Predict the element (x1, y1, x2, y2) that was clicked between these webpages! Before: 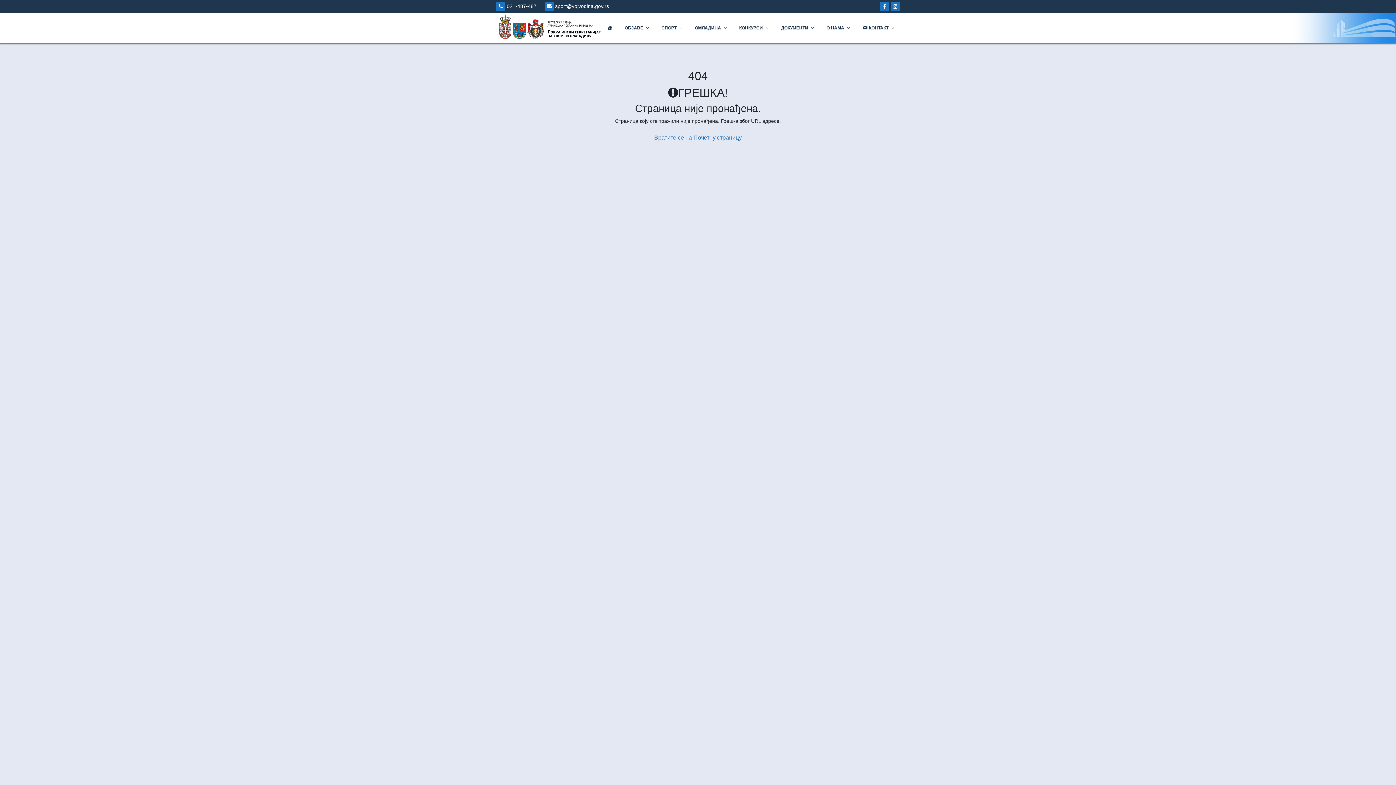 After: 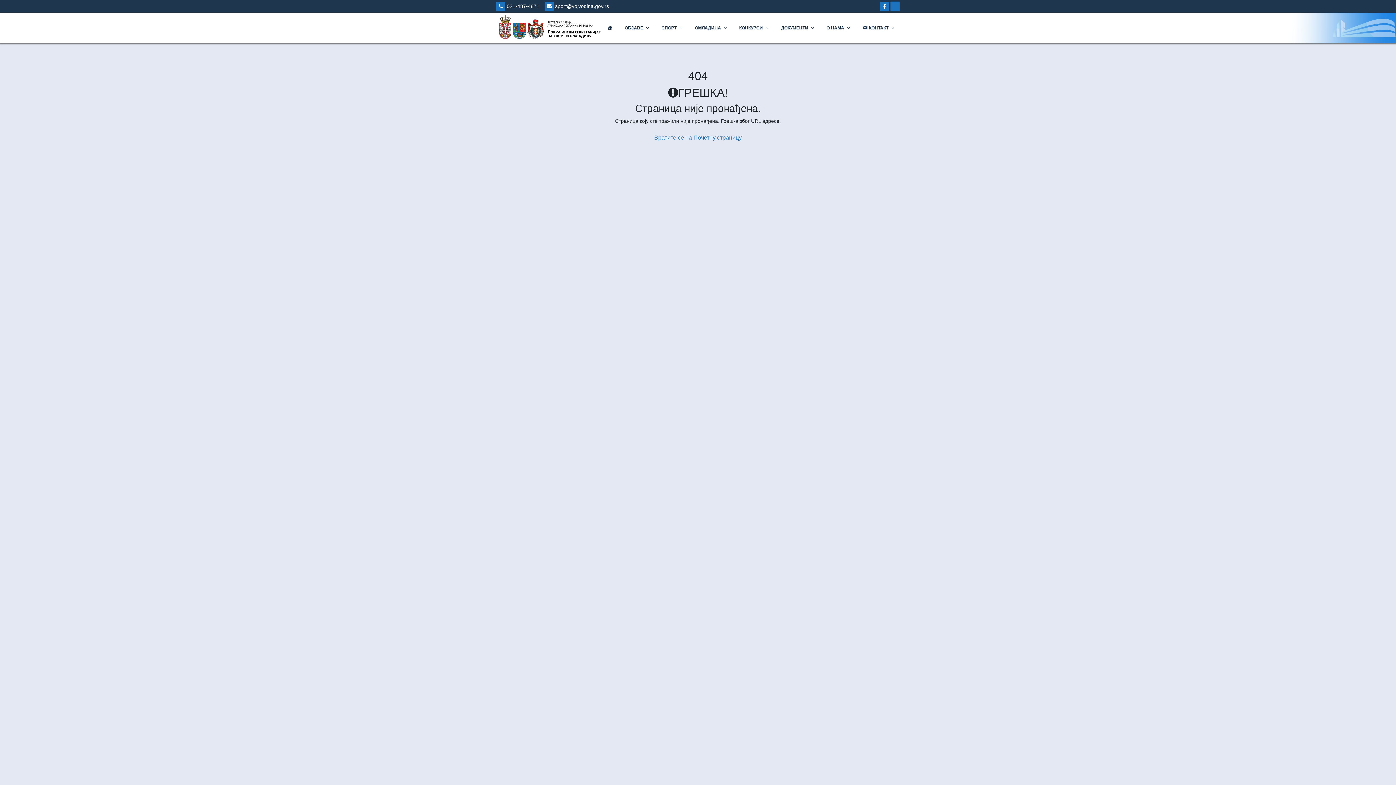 Action: bbox: (890, 1, 900, 10)